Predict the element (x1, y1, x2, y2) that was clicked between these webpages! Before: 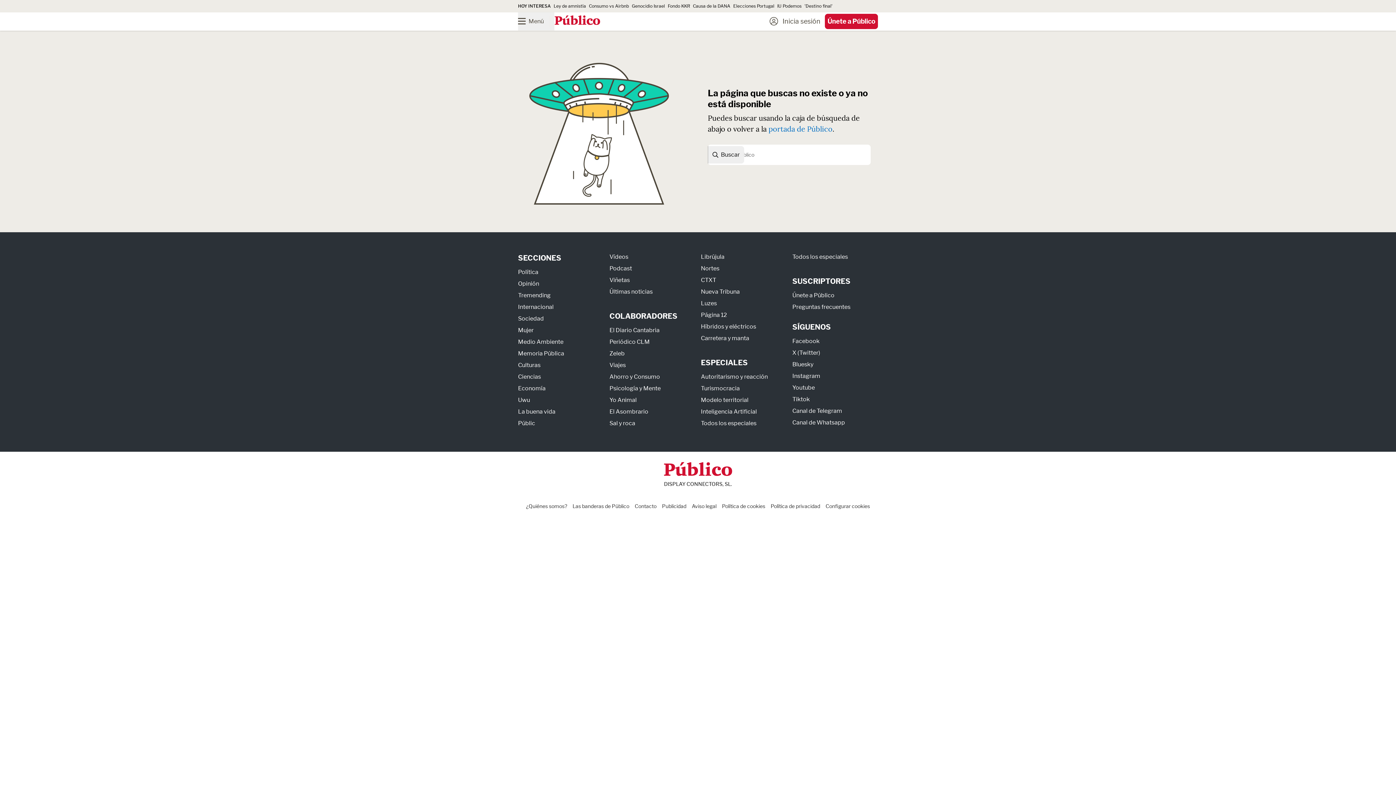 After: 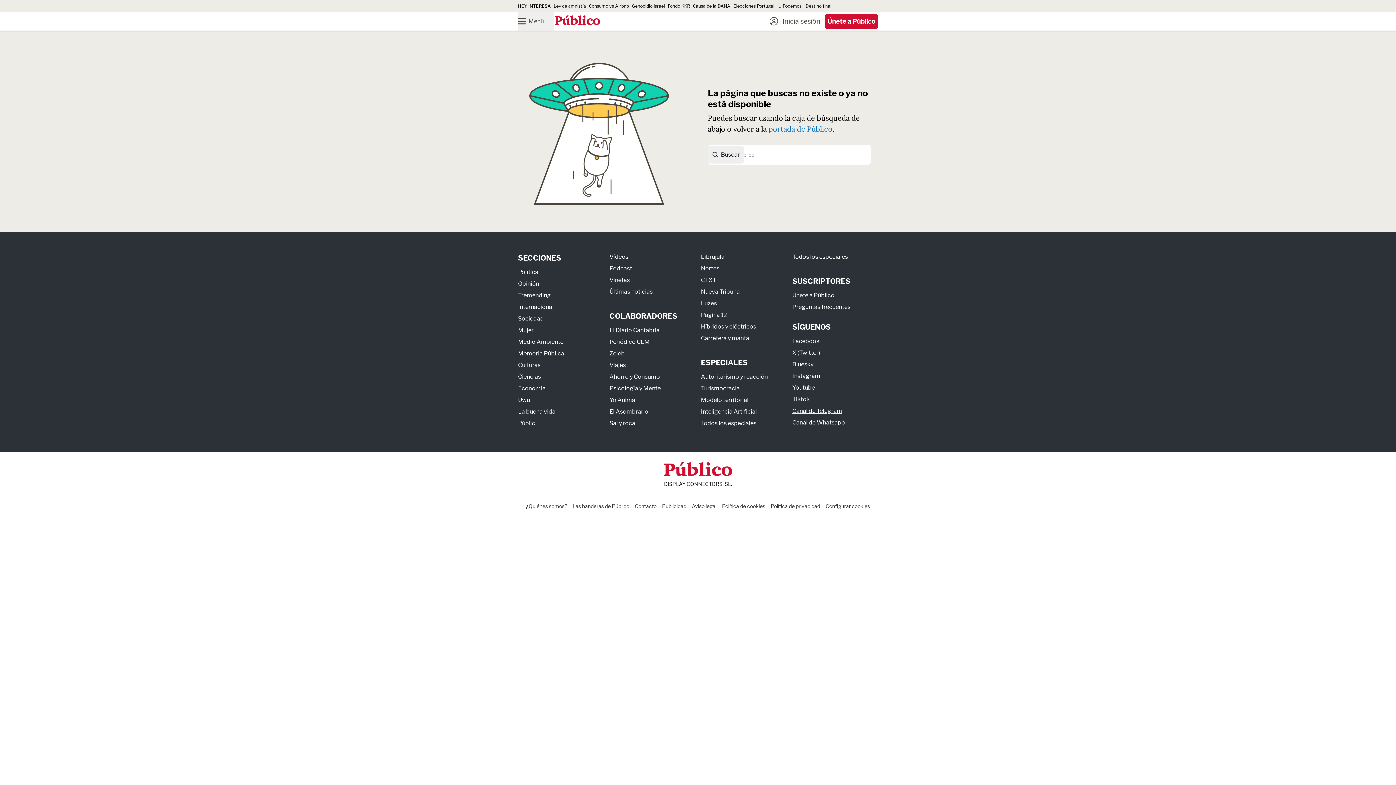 Action: label: Canal de Telegram bbox: (792, 407, 842, 414)